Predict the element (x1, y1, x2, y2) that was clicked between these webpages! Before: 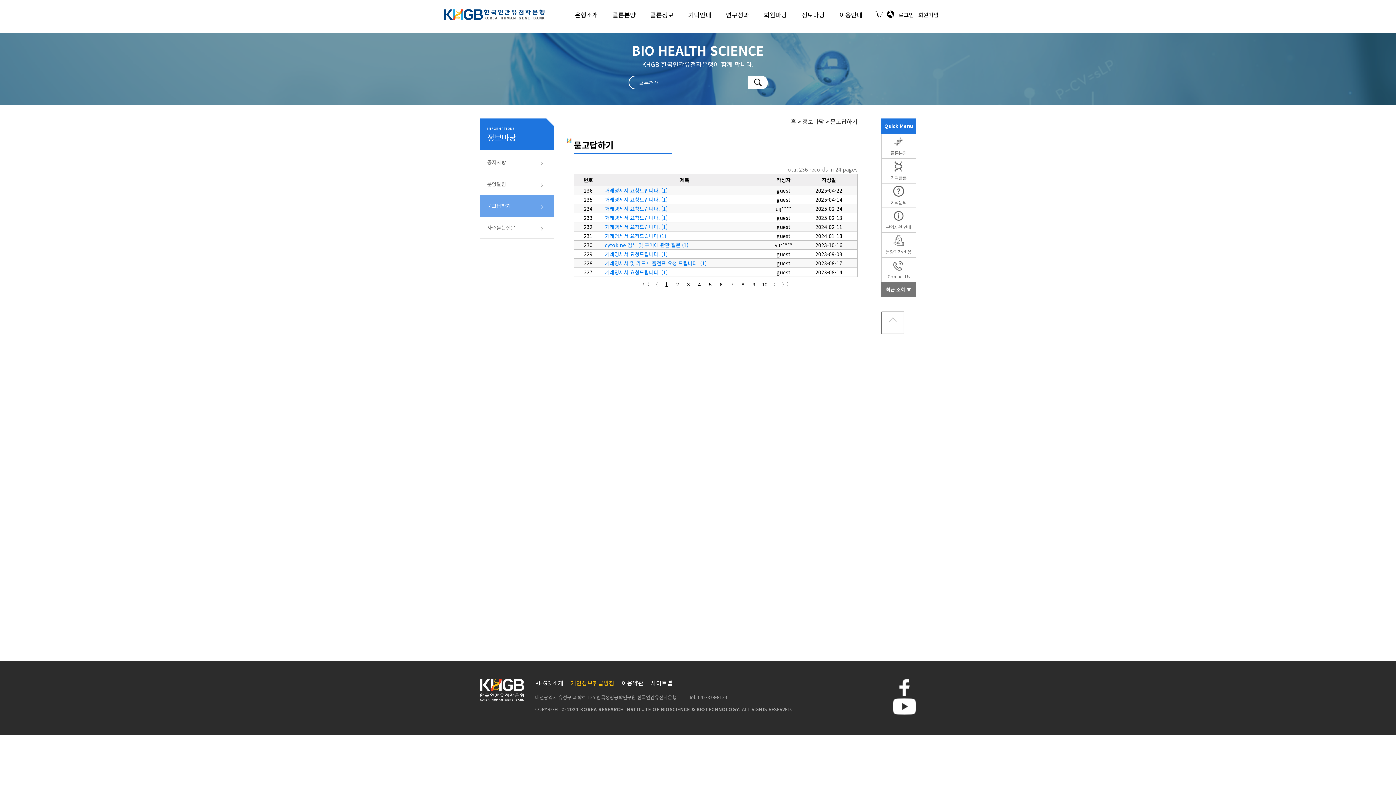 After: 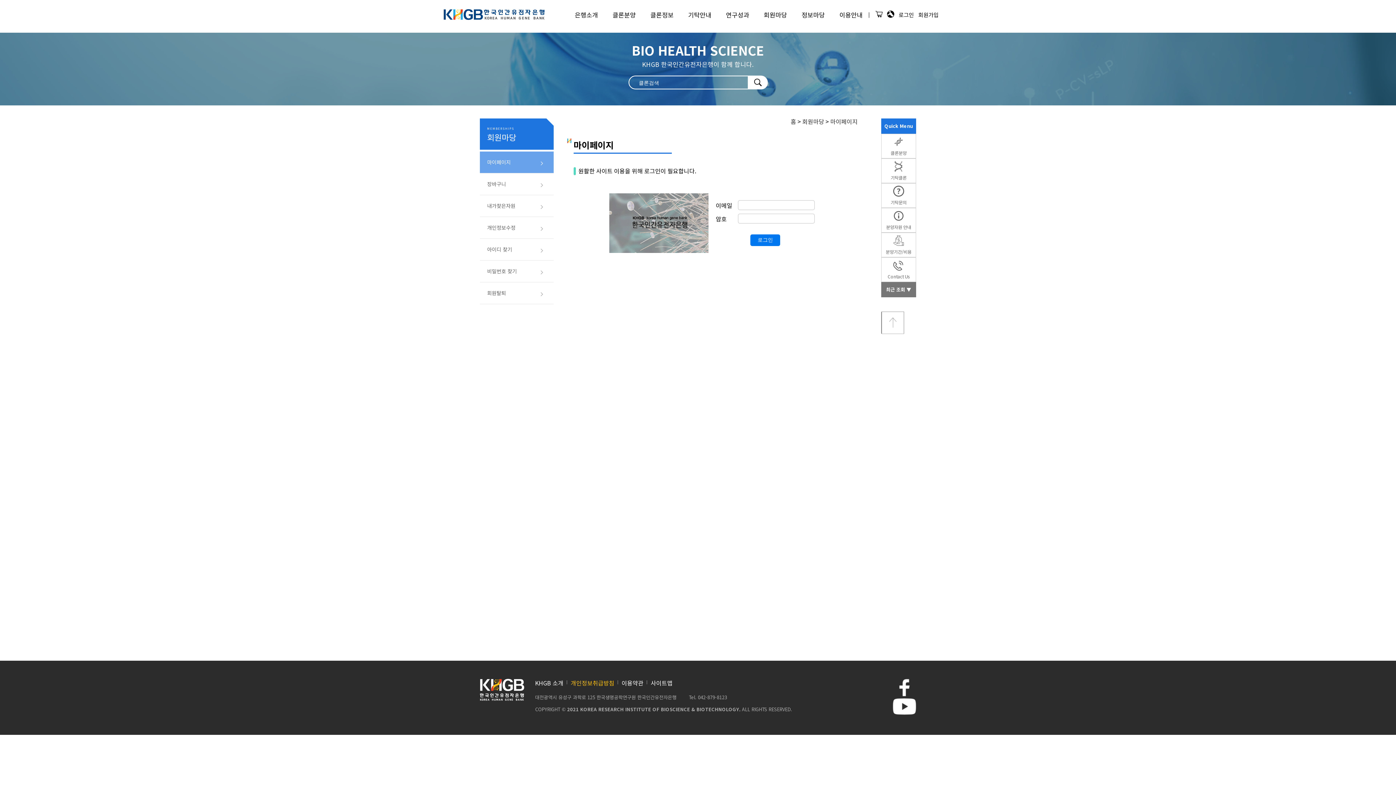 Action: bbox: (764, 10, 787, 19) label: 회원마당